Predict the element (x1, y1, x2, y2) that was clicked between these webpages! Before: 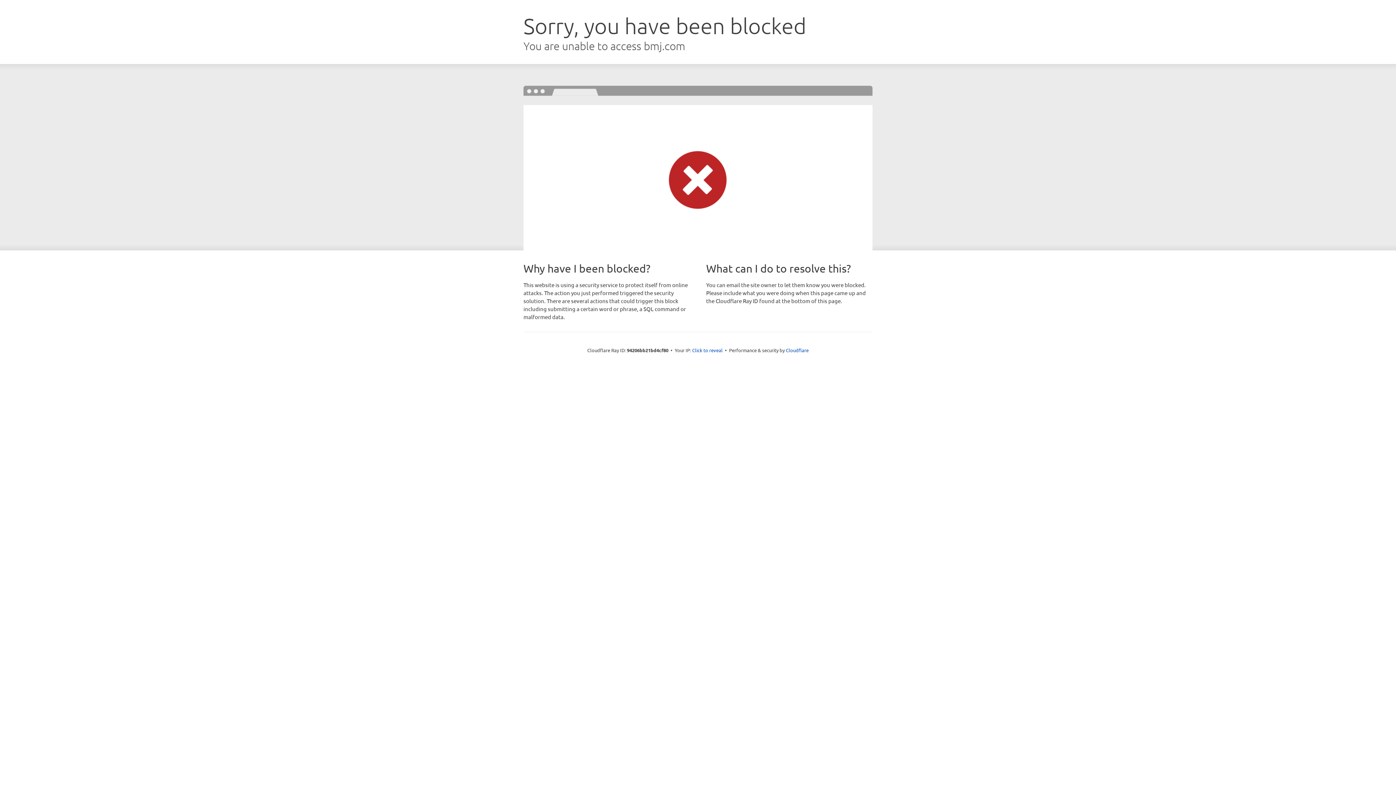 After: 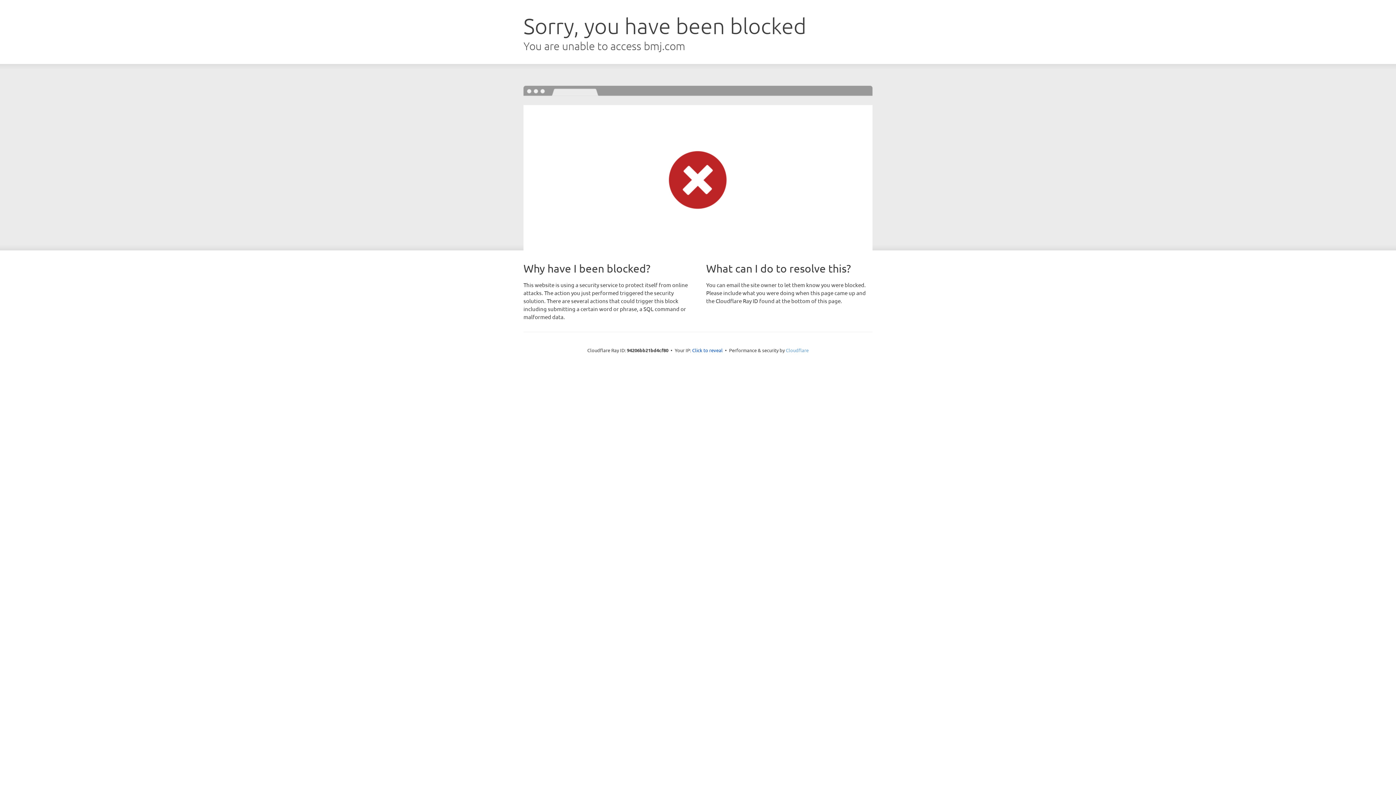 Action: bbox: (786, 347, 808, 353) label: Cloudflare